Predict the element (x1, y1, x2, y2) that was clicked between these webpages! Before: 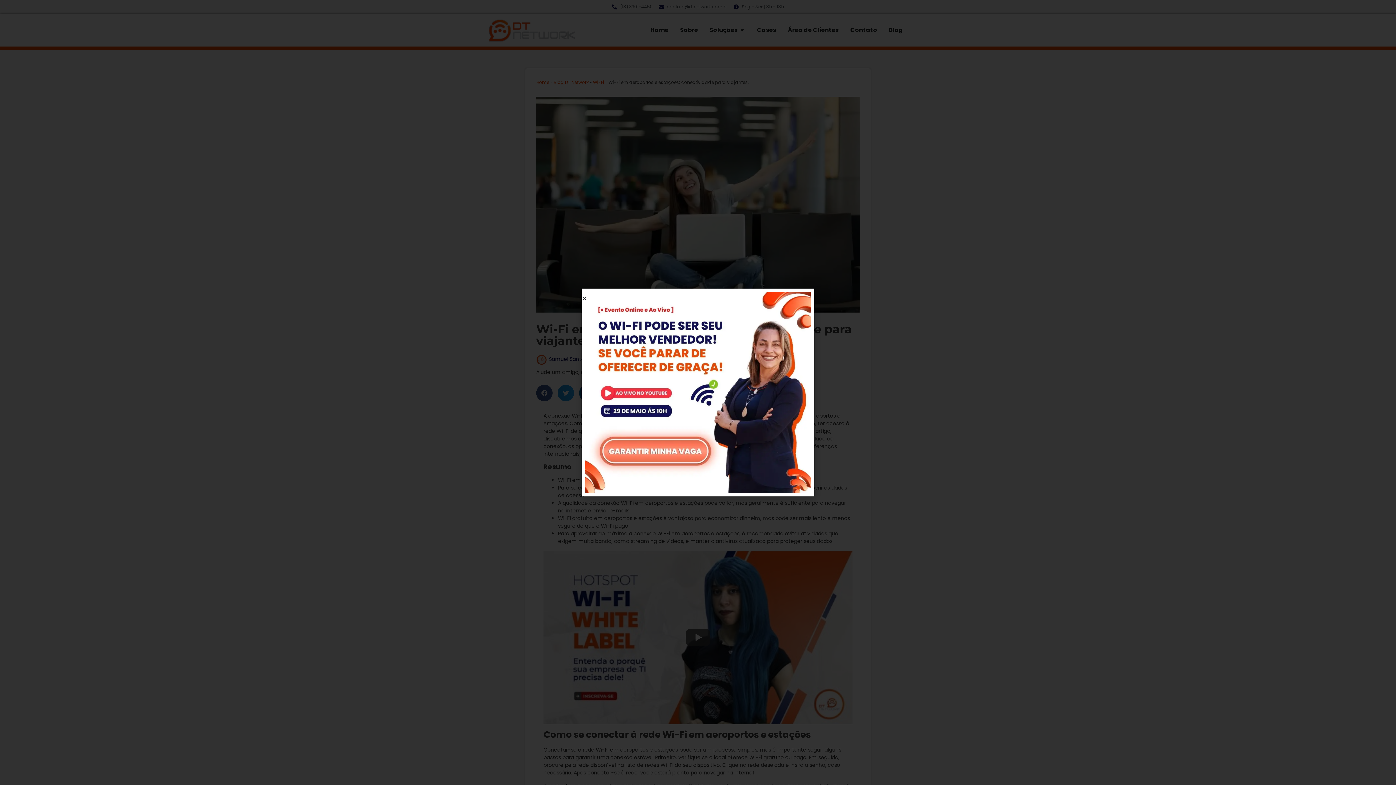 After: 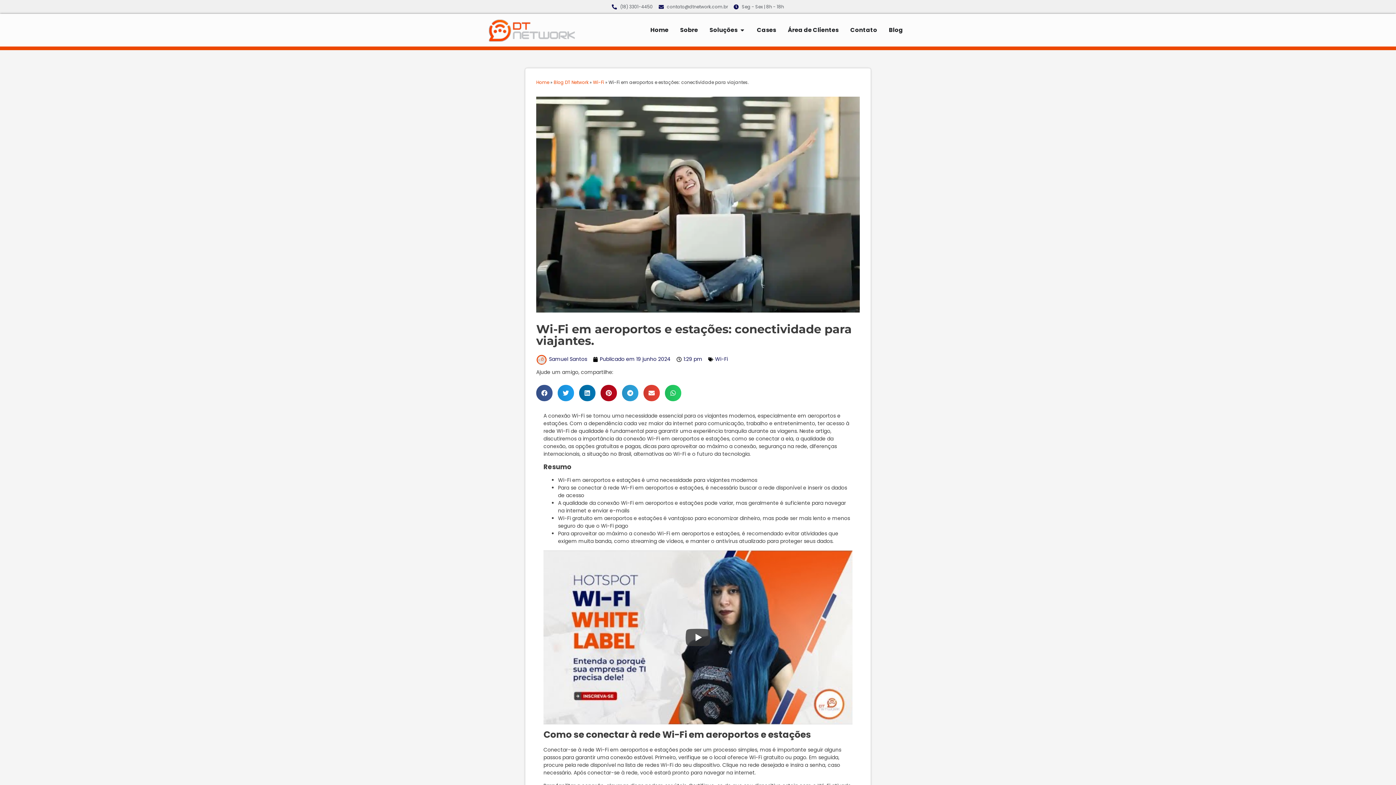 Action: label: Close bbox: (581, 296, 587, 301)